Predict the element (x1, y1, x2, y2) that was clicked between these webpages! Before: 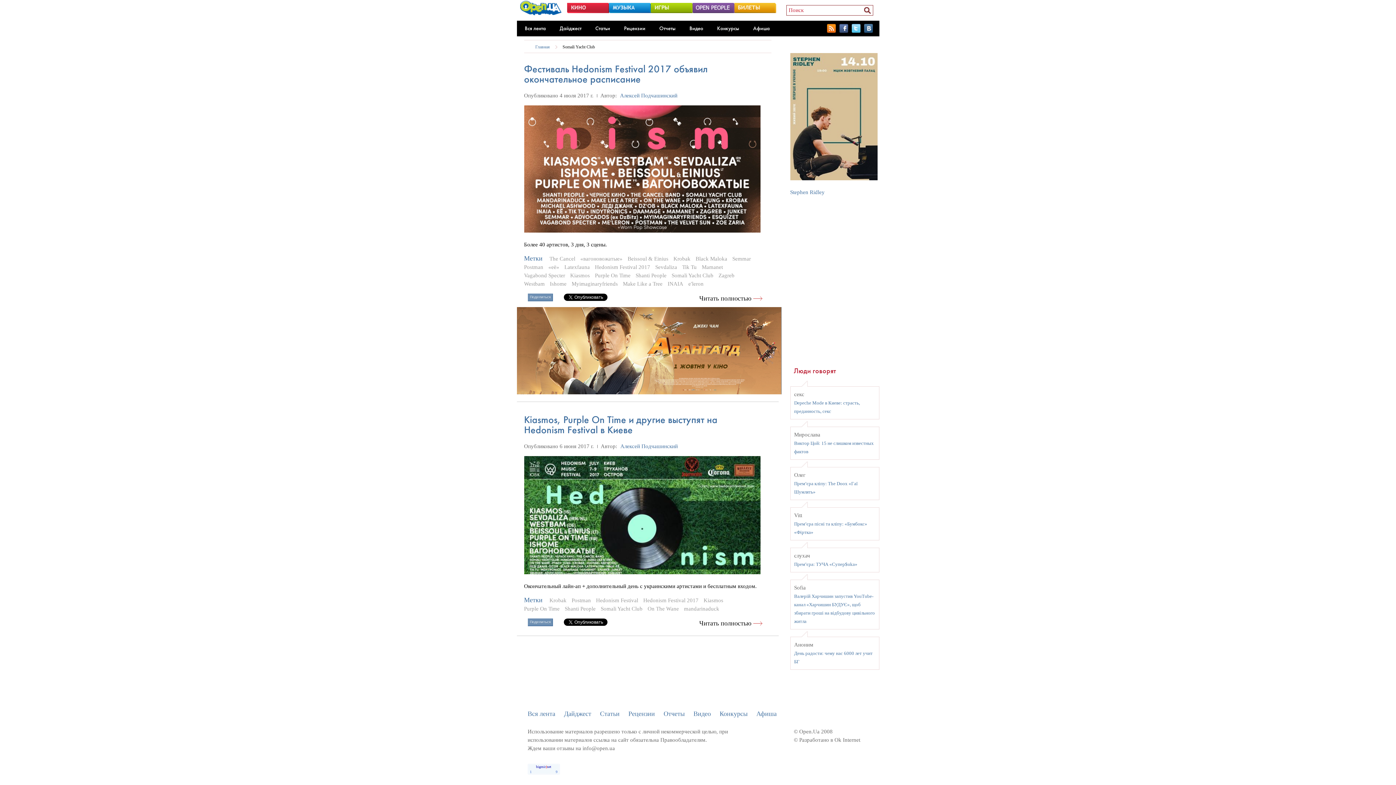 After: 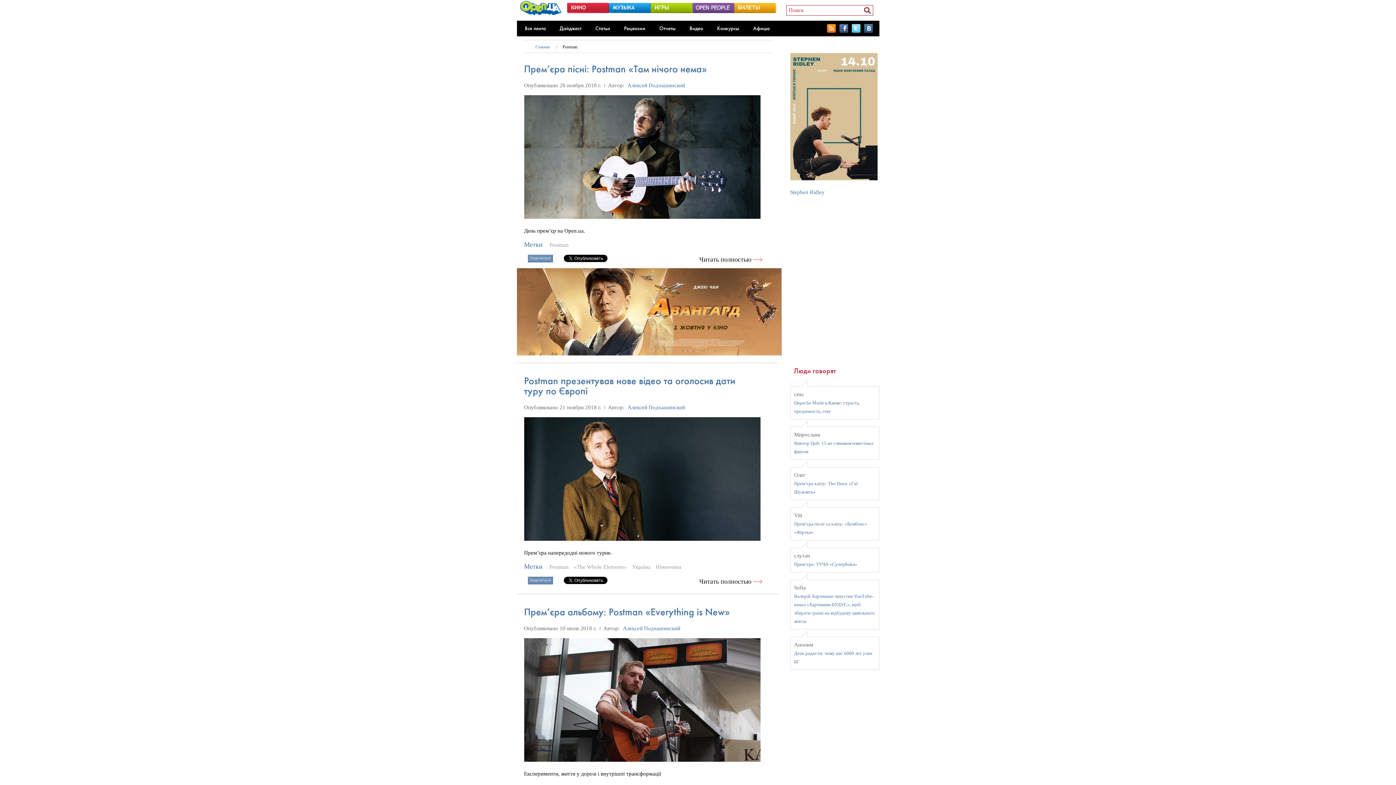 Action: label: Postman bbox: (524, 263, 543, 271)